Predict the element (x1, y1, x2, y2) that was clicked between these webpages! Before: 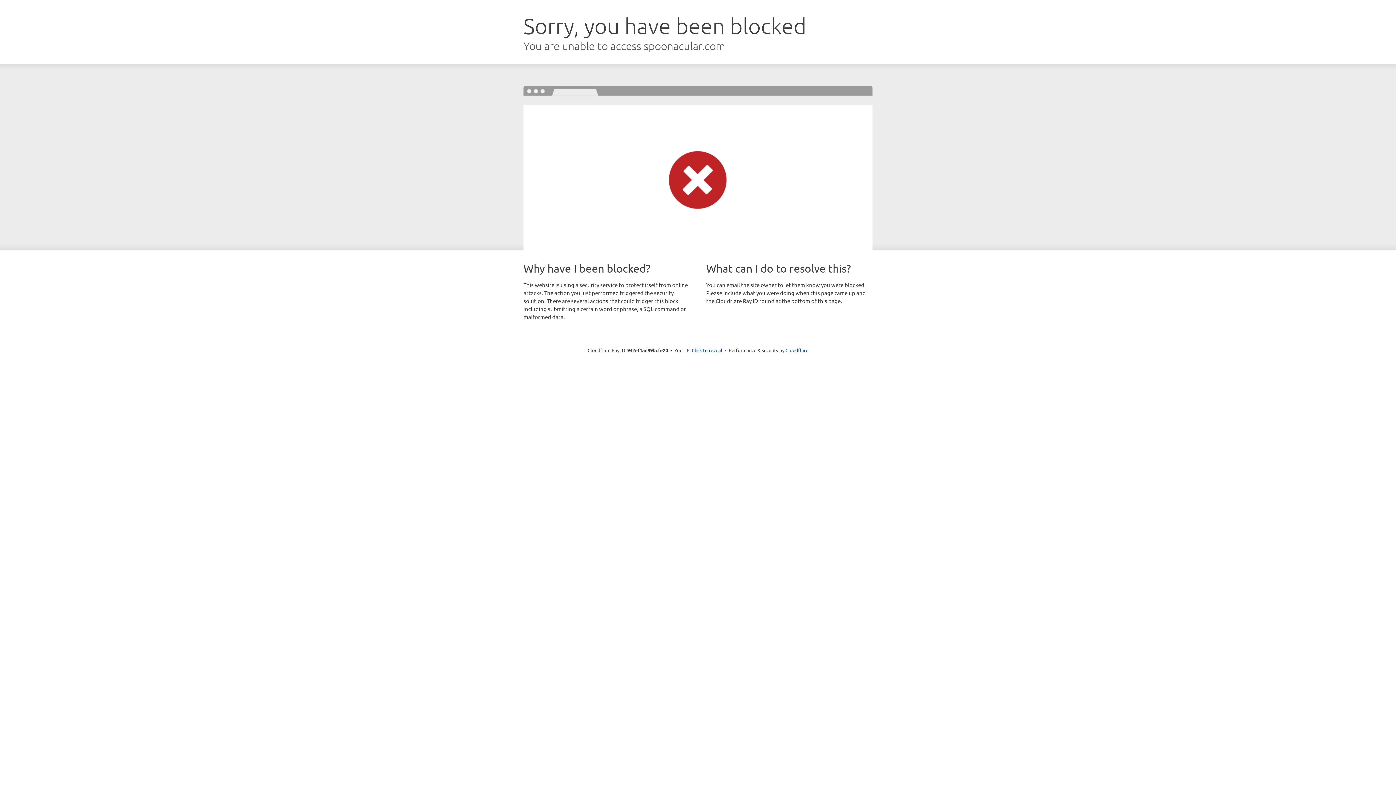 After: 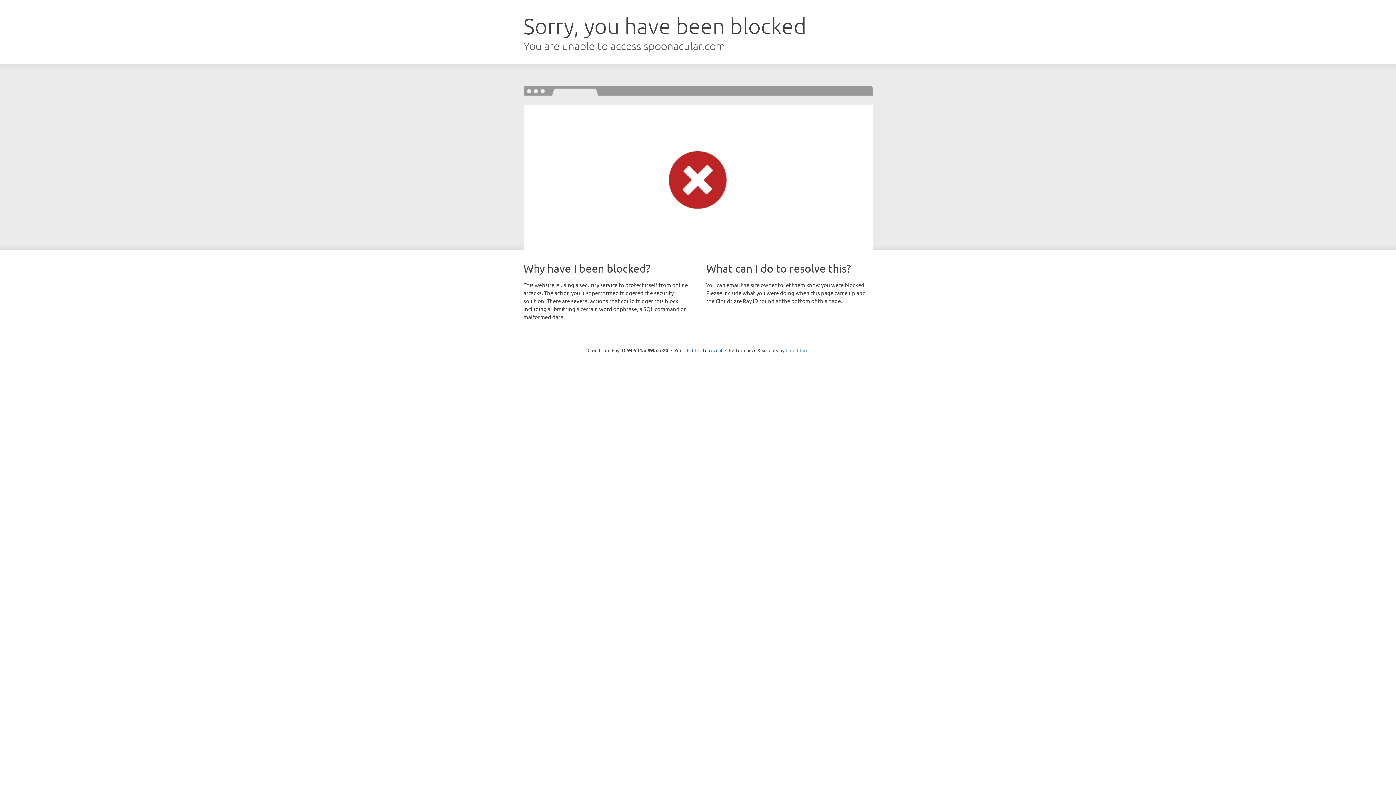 Action: bbox: (785, 347, 808, 353) label: Cloudflare